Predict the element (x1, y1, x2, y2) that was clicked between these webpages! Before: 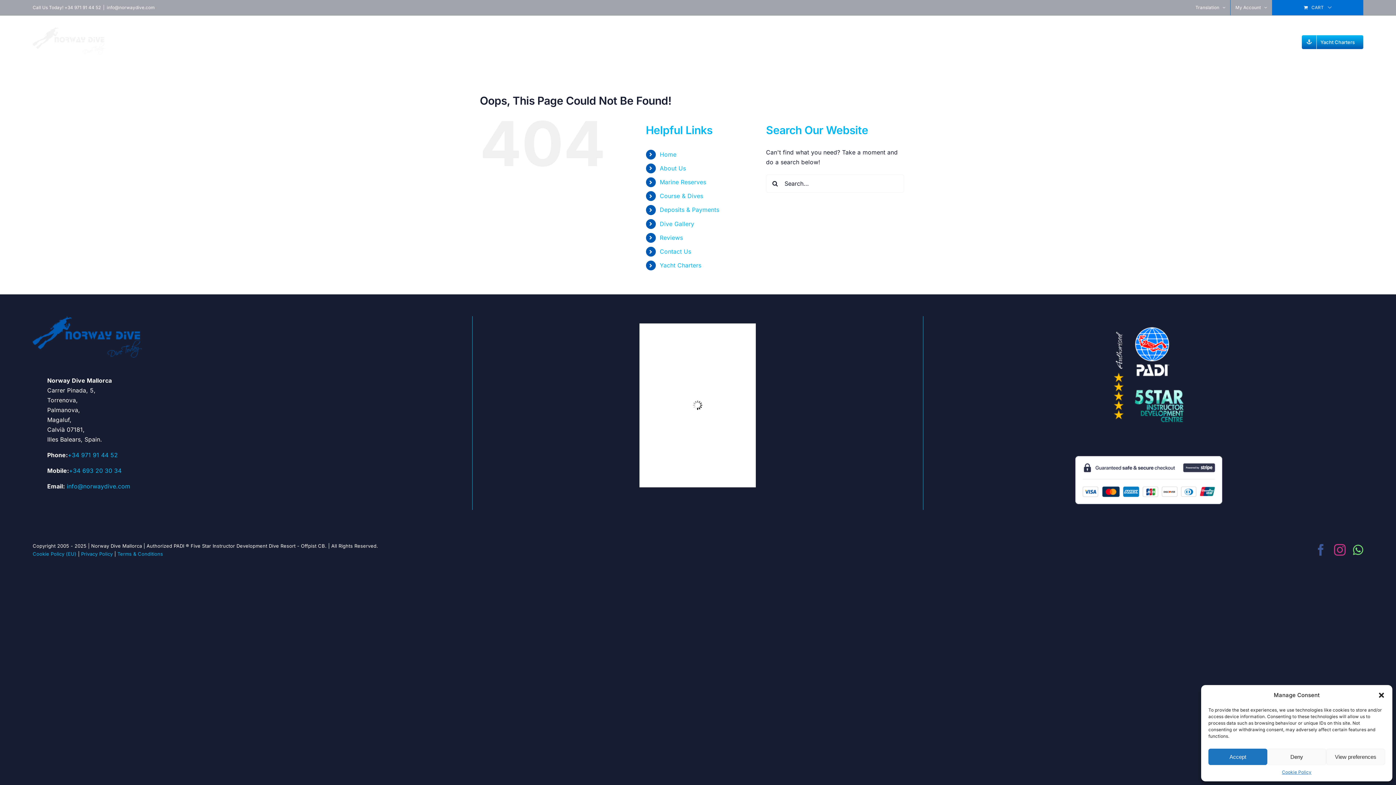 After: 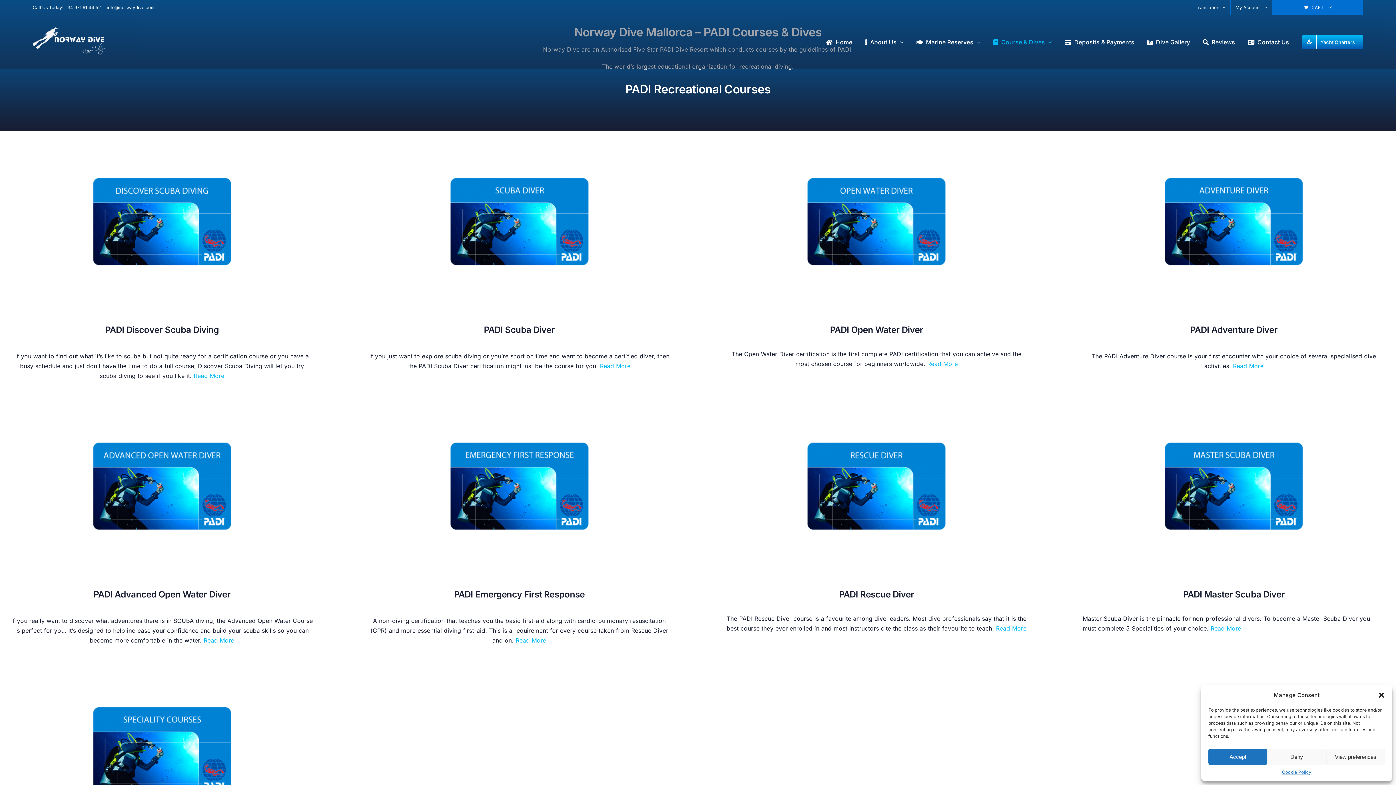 Action: bbox: (993, 15, 1052, 68) label: Course & Dives